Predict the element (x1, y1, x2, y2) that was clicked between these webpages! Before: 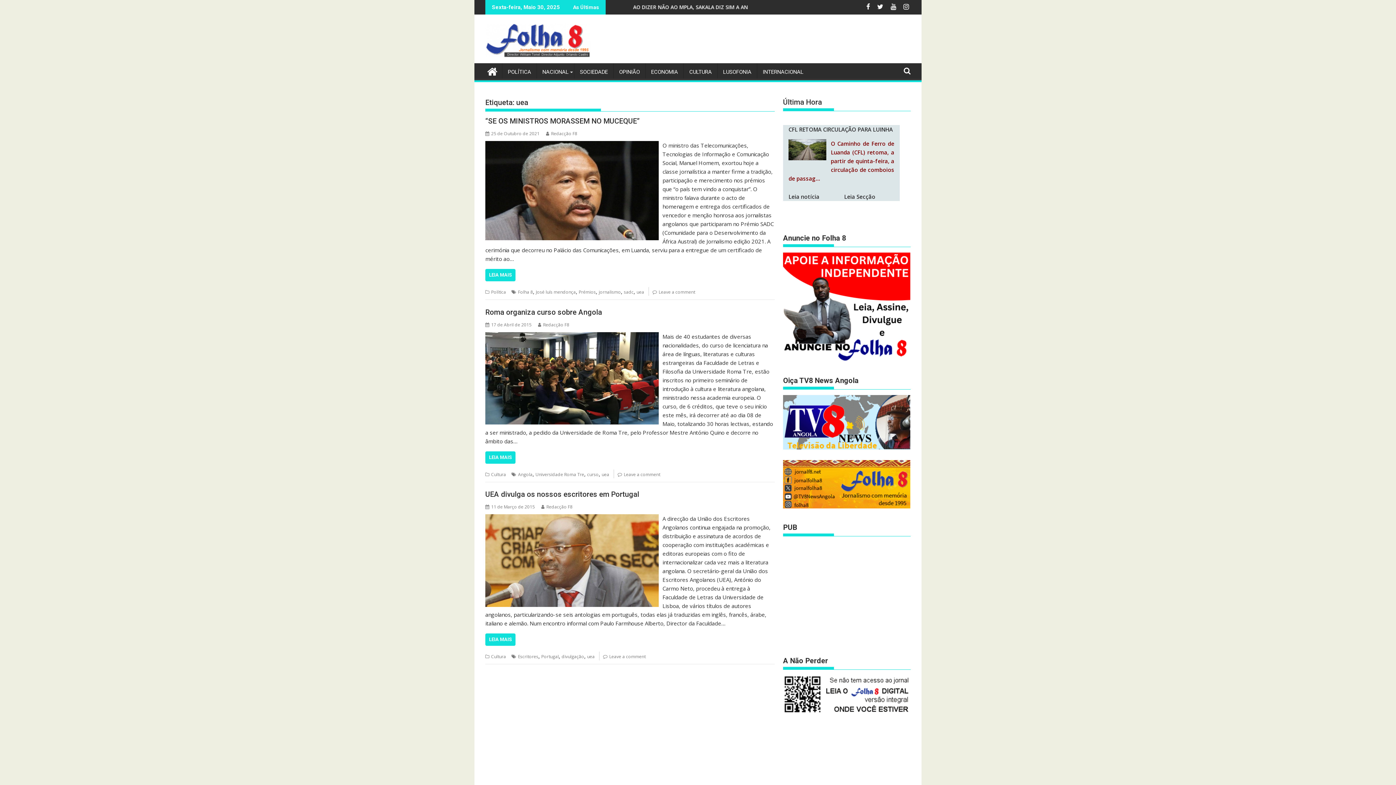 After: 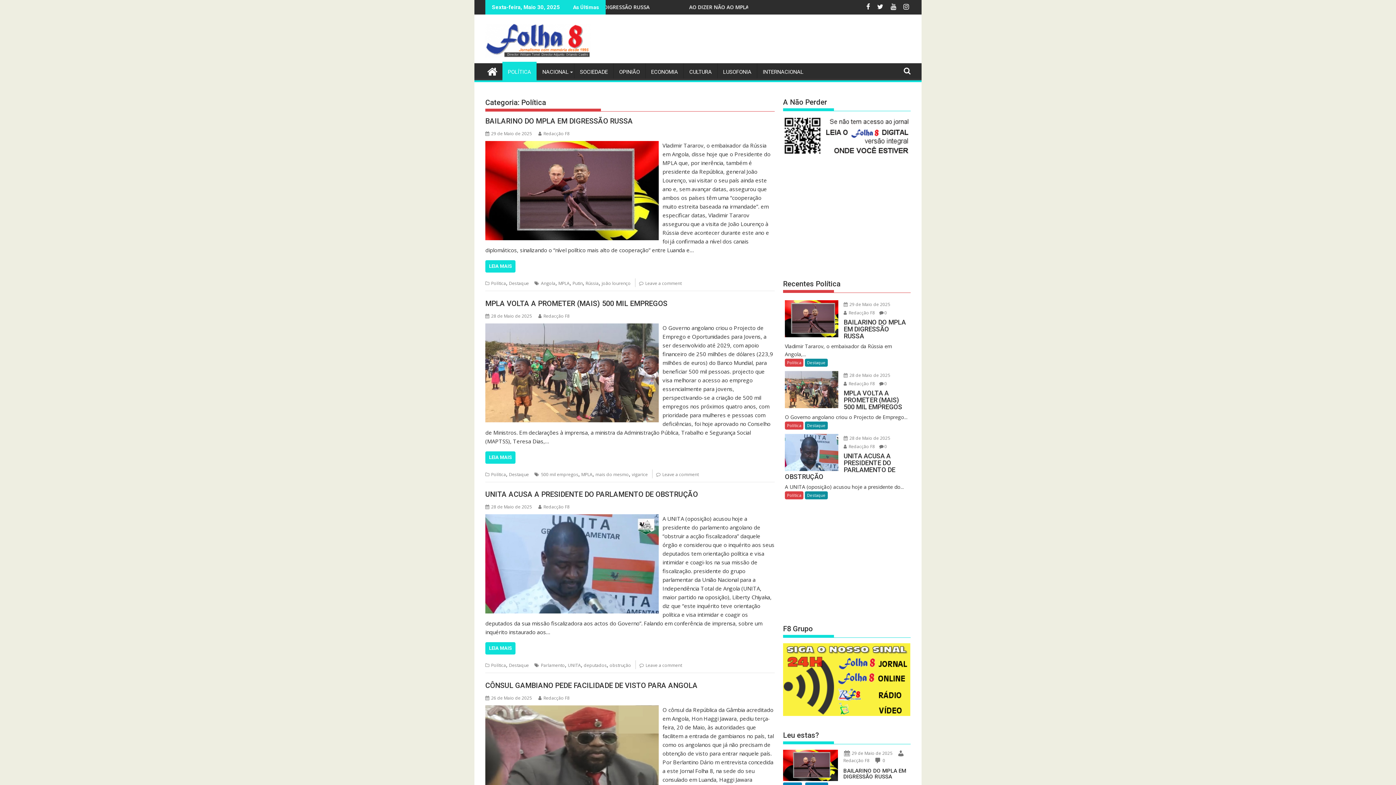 Action: bbox: (502, 63, 536, 80) label: POLÍTICA